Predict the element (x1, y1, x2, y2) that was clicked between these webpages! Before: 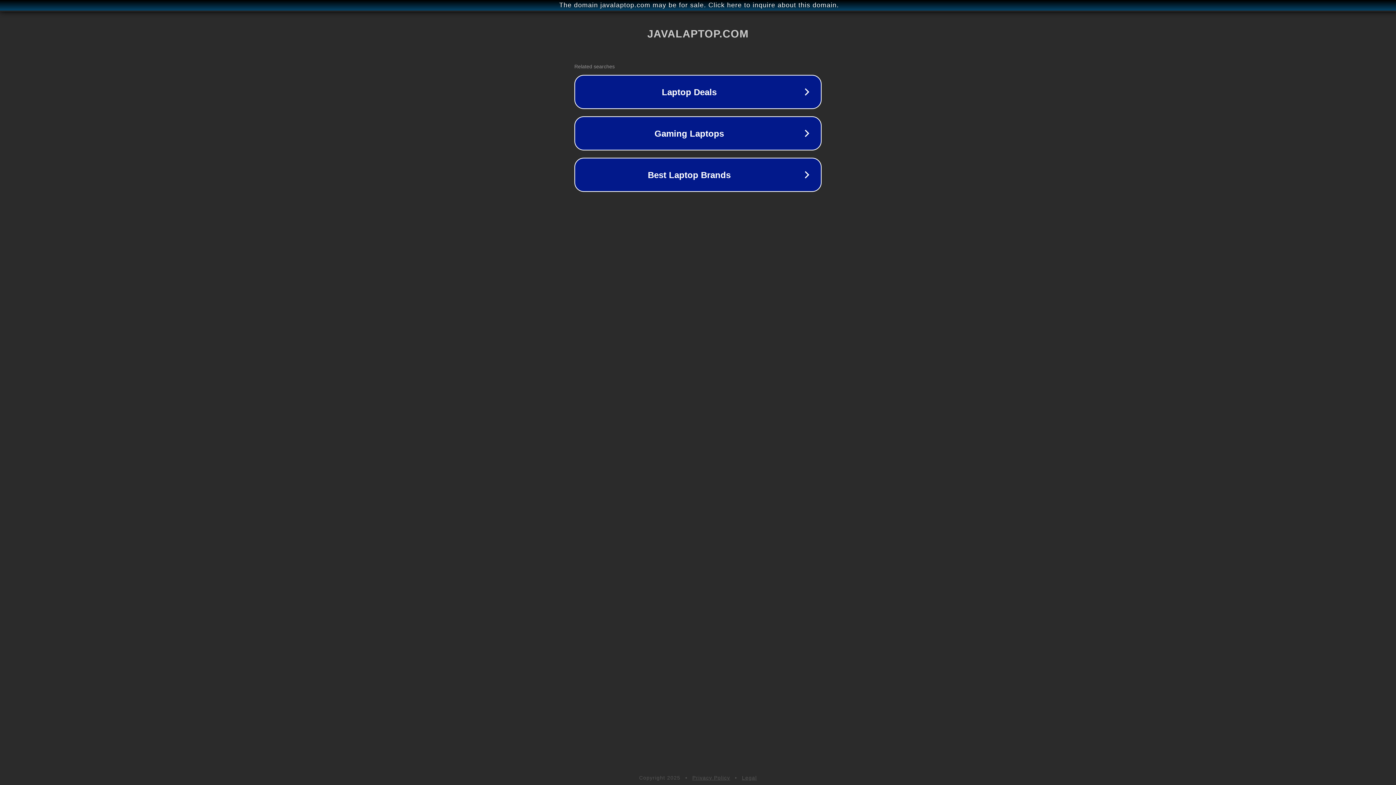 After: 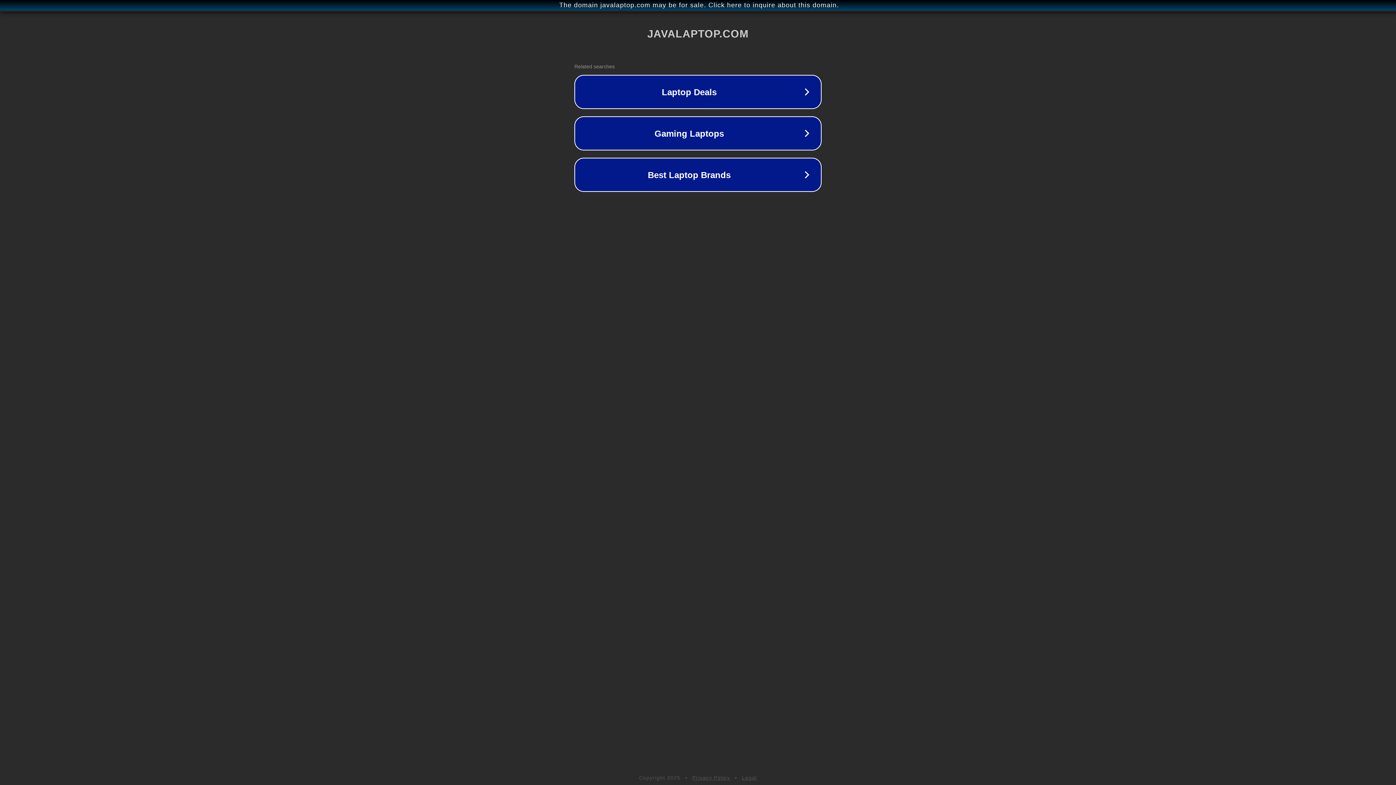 Action: bbox: (742, 775, 757, 781) label: Legal